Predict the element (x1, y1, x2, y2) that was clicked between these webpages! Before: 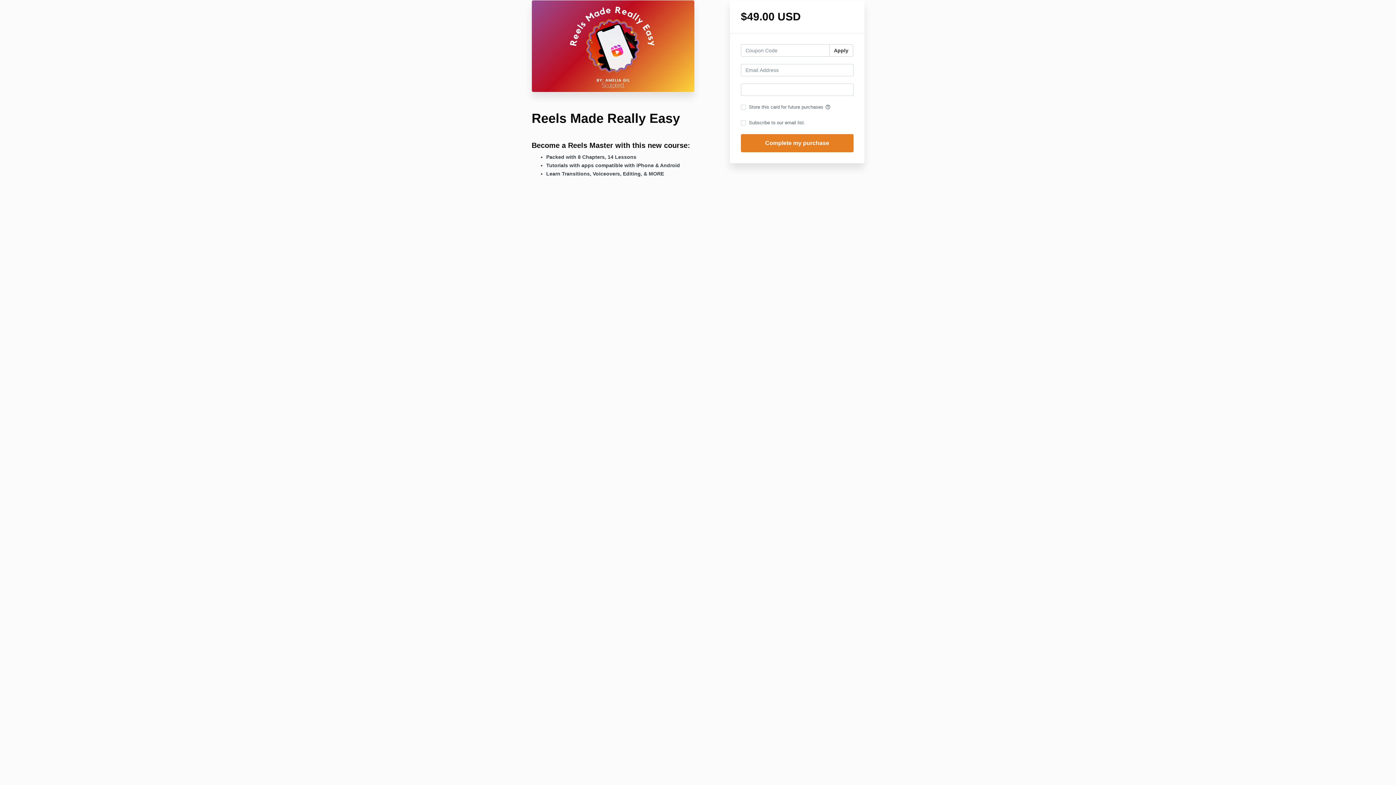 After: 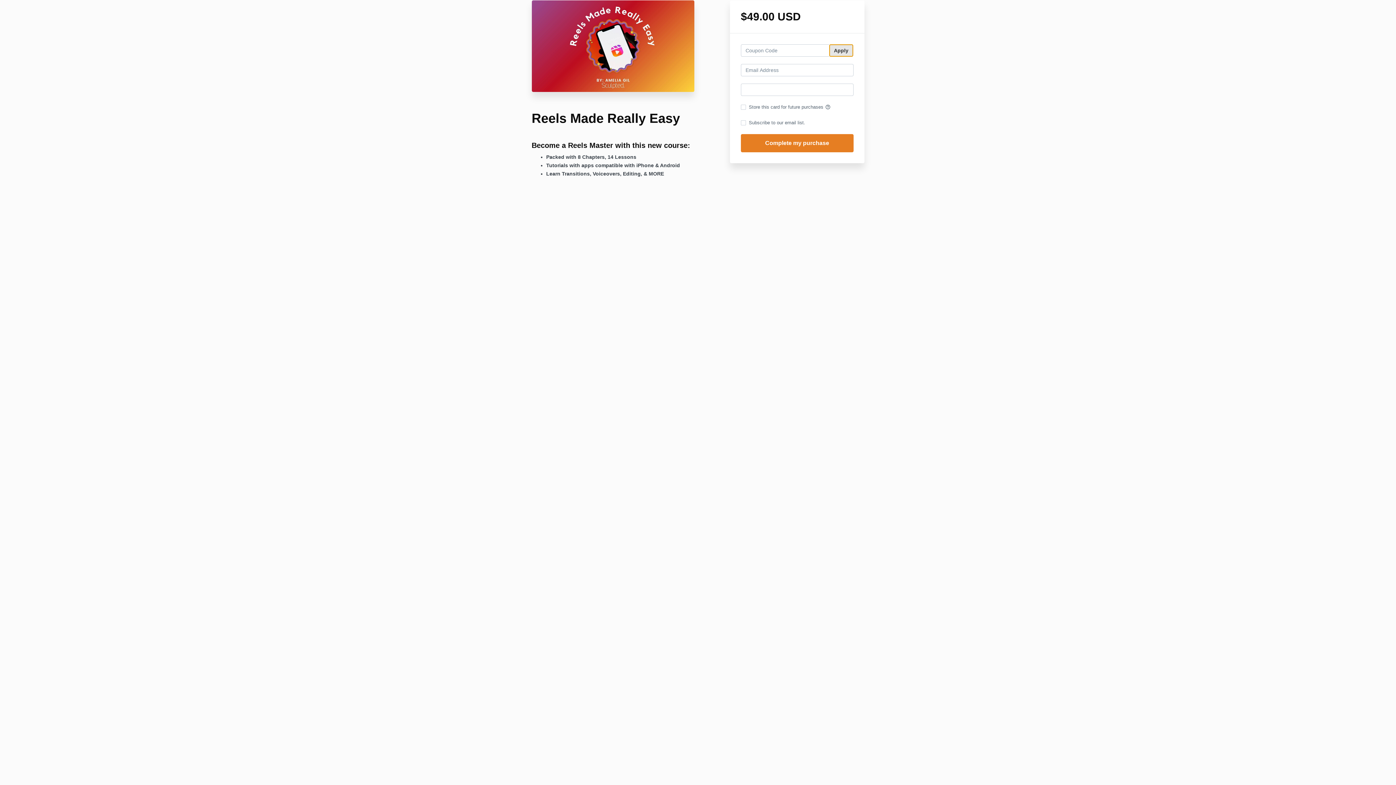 Action: bbox: (829, 44, 853, 56) label: Apply